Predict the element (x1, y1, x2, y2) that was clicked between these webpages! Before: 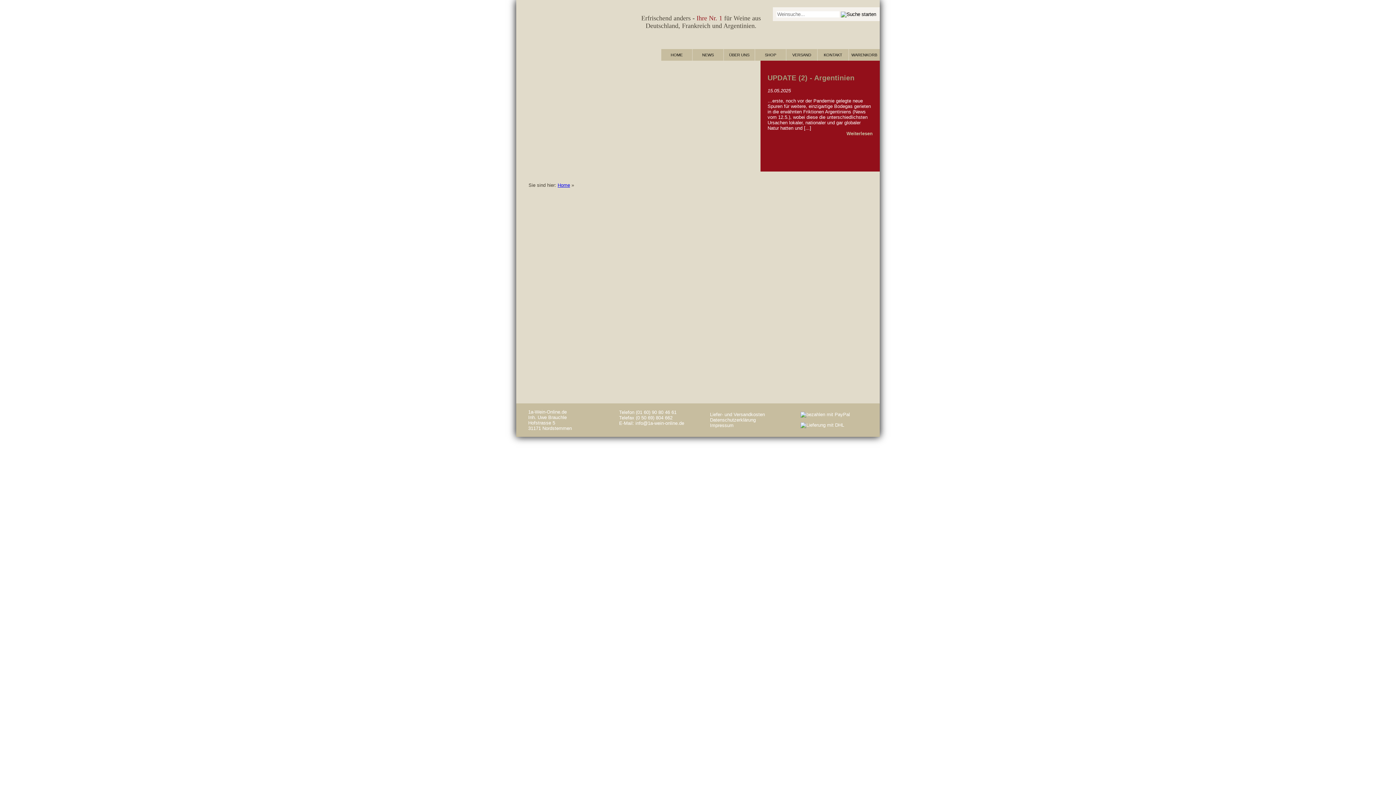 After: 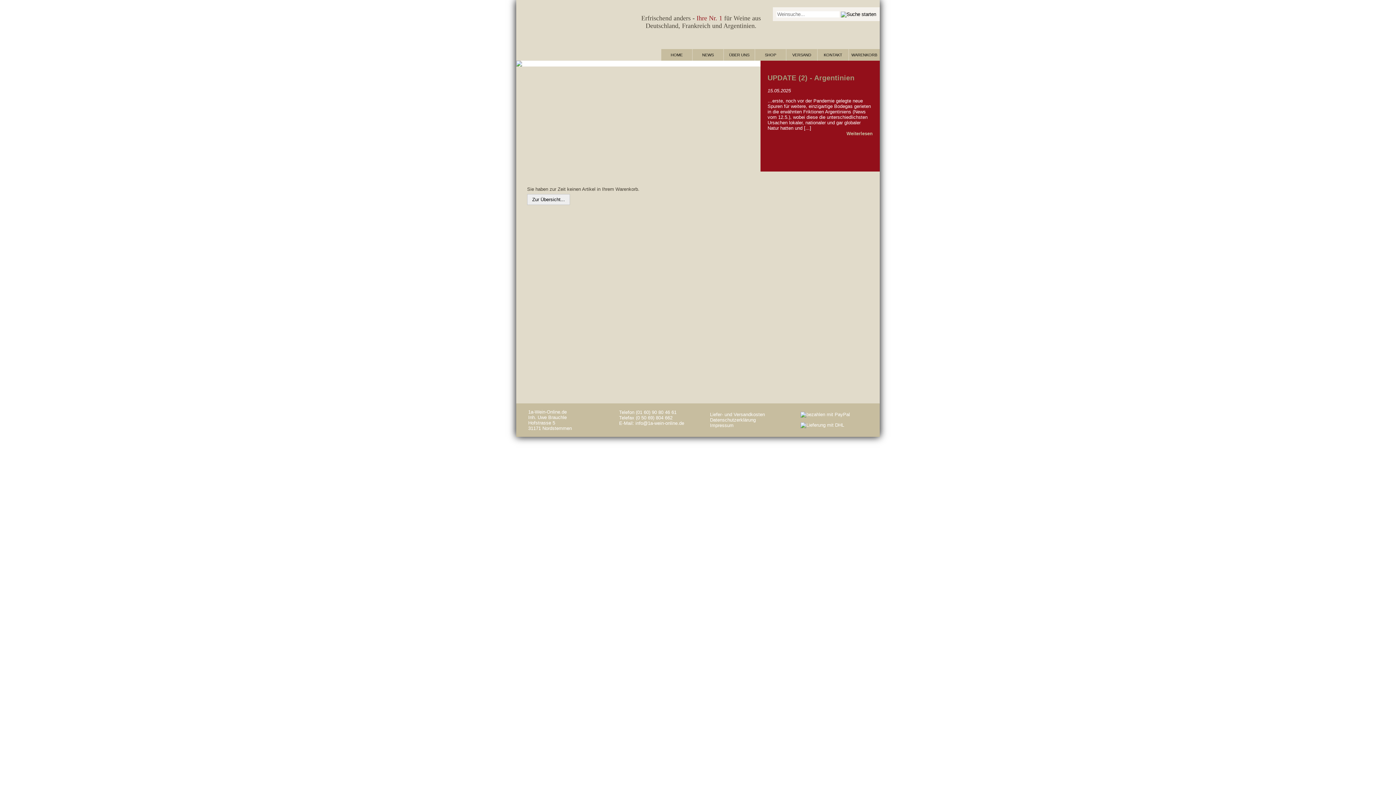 Action: bbox: (849, 49, 880, 60) label: WARENKORB